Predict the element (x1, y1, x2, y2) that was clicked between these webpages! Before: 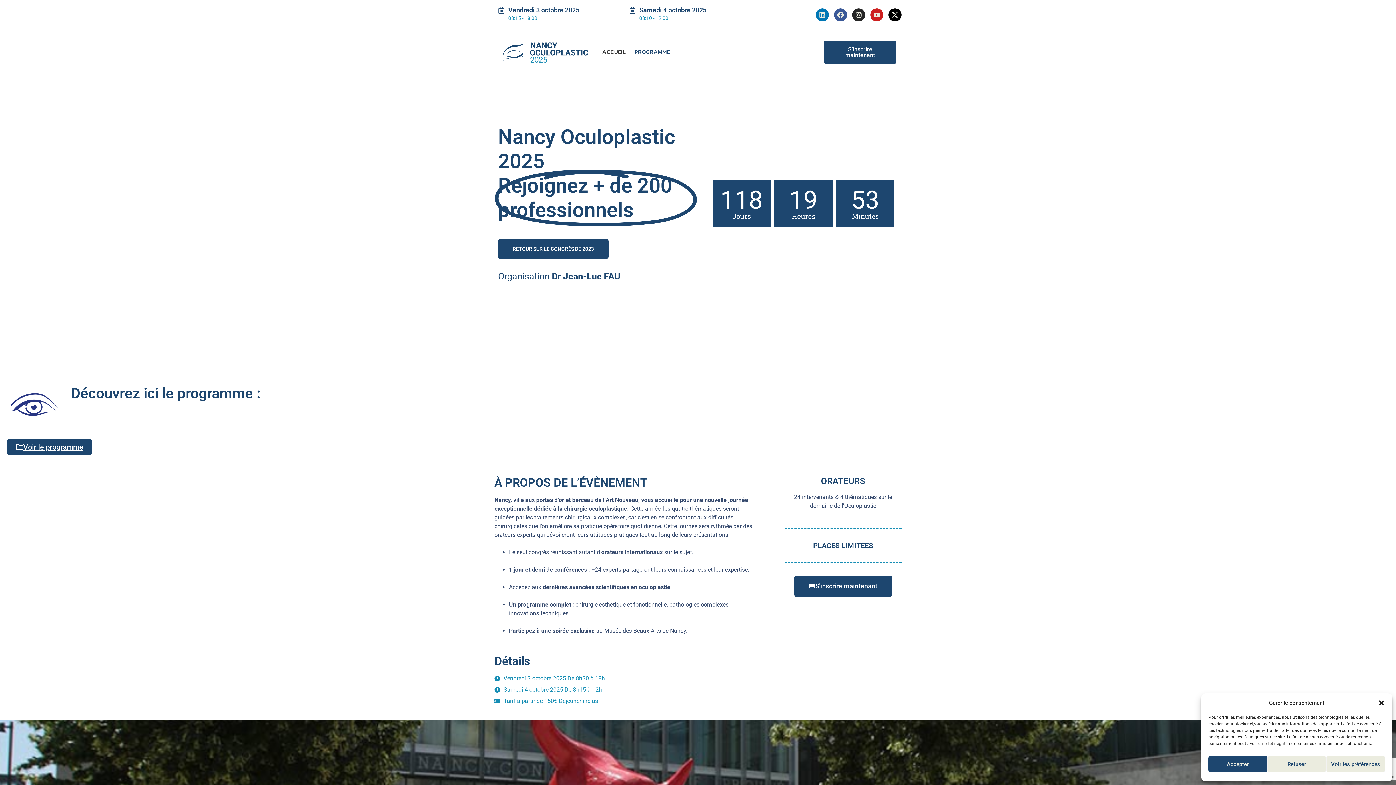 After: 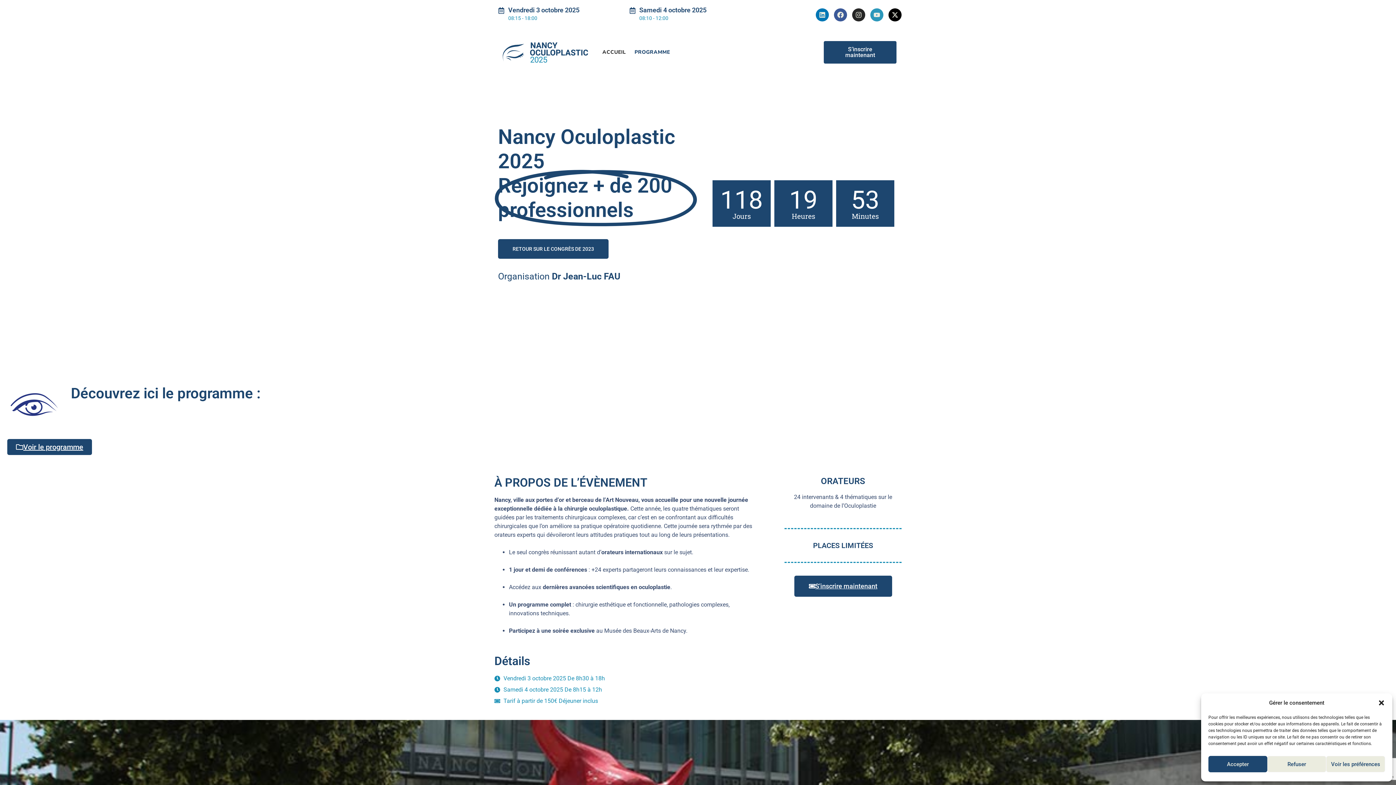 Action: bbox: (870, 8, 883, 21) label: Youtube